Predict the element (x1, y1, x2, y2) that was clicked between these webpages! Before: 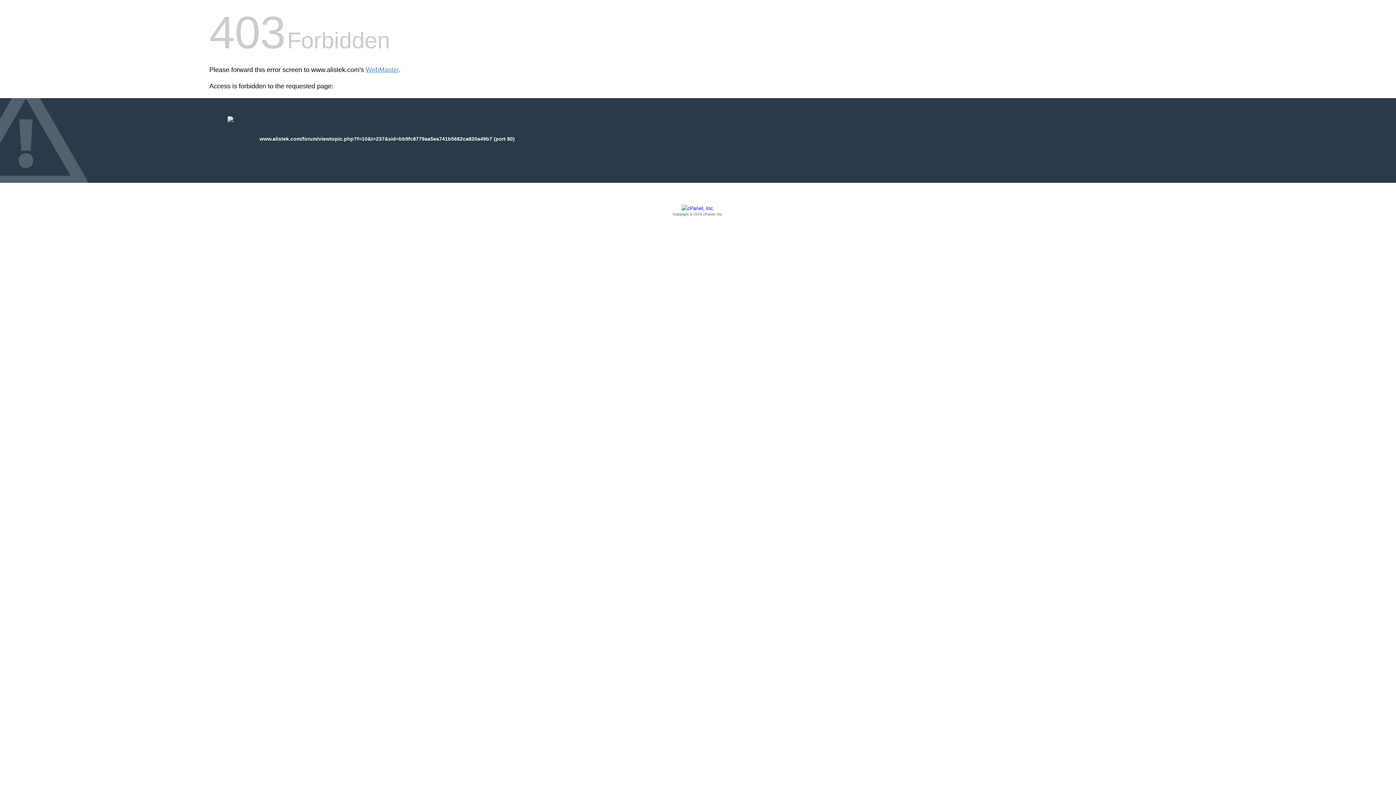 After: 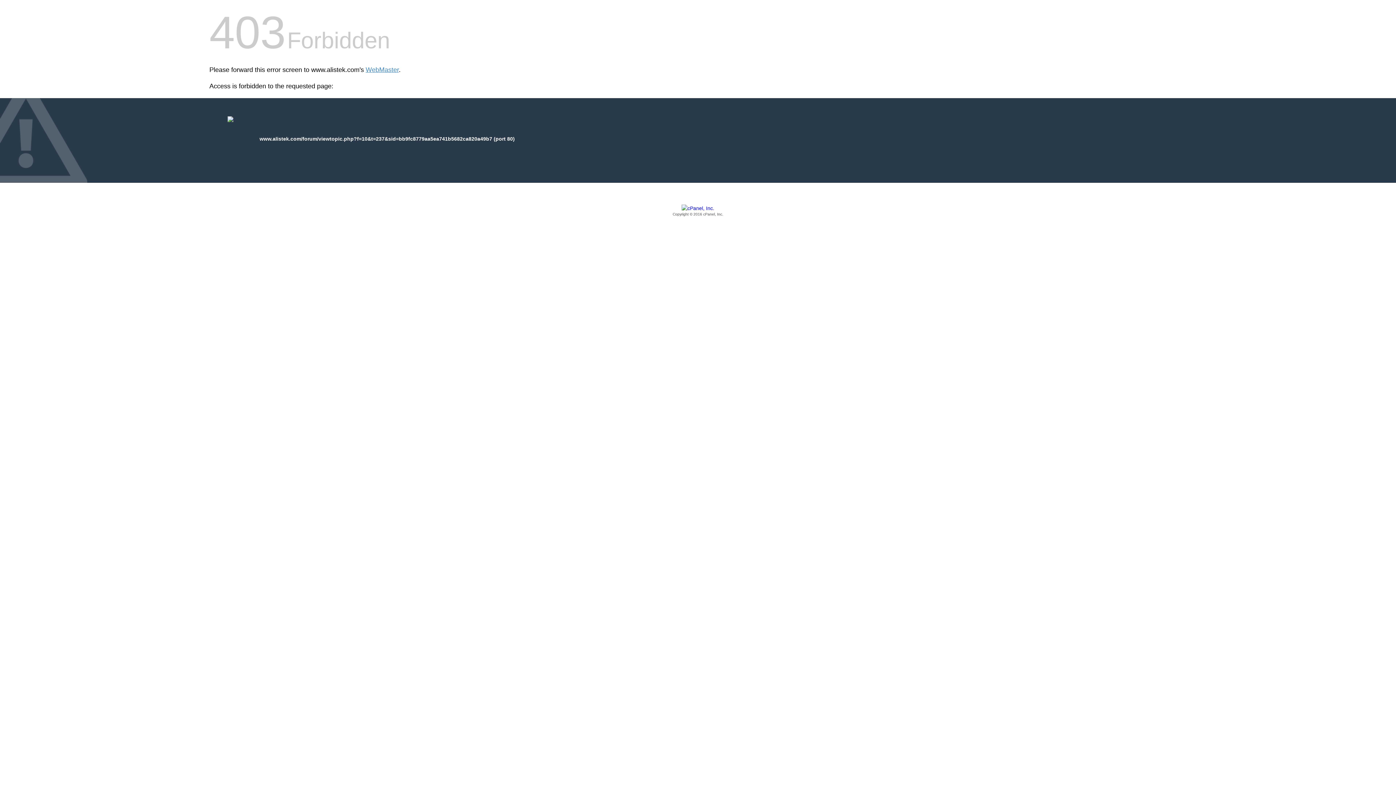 Action: bbox: (209, 205, 1186, 217) label: Copyright © 2016 cPanel, Inc.